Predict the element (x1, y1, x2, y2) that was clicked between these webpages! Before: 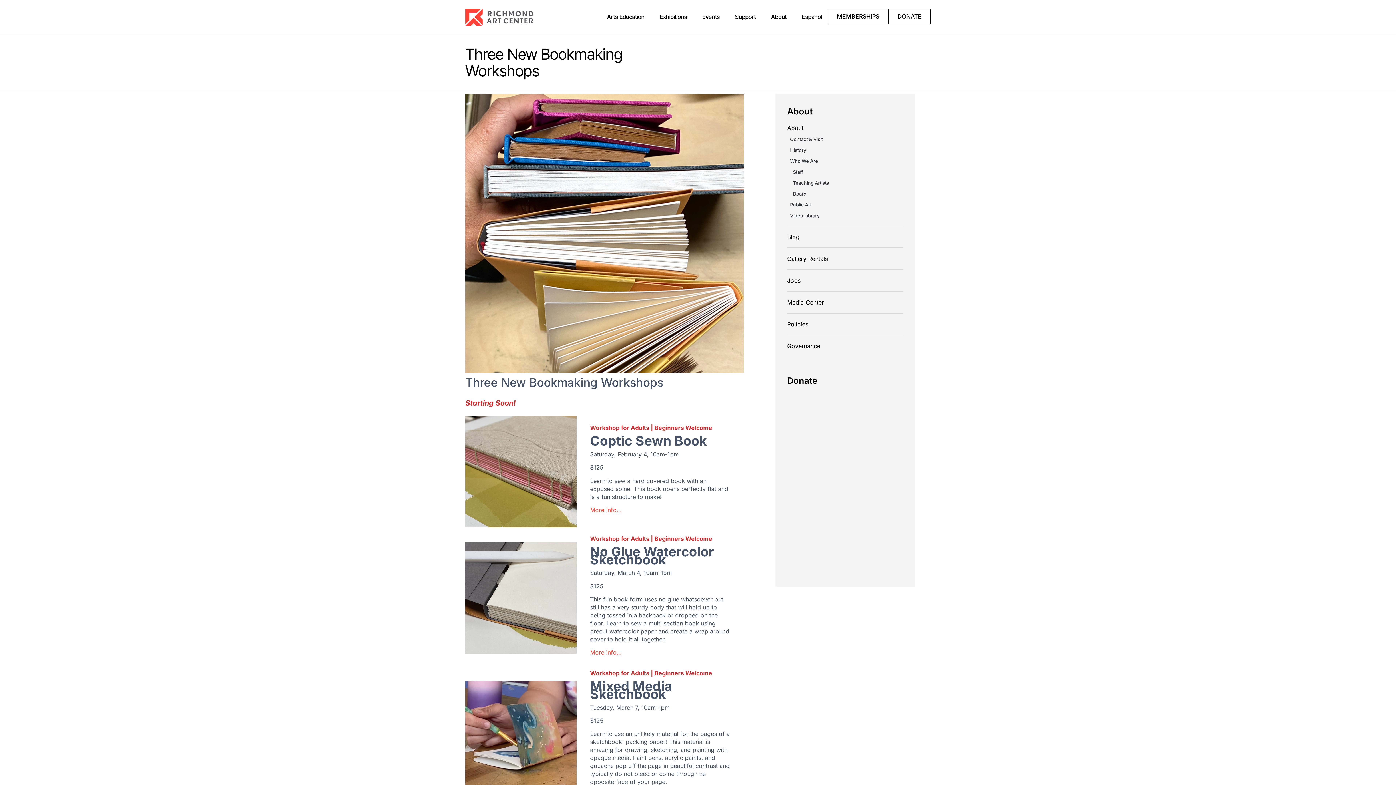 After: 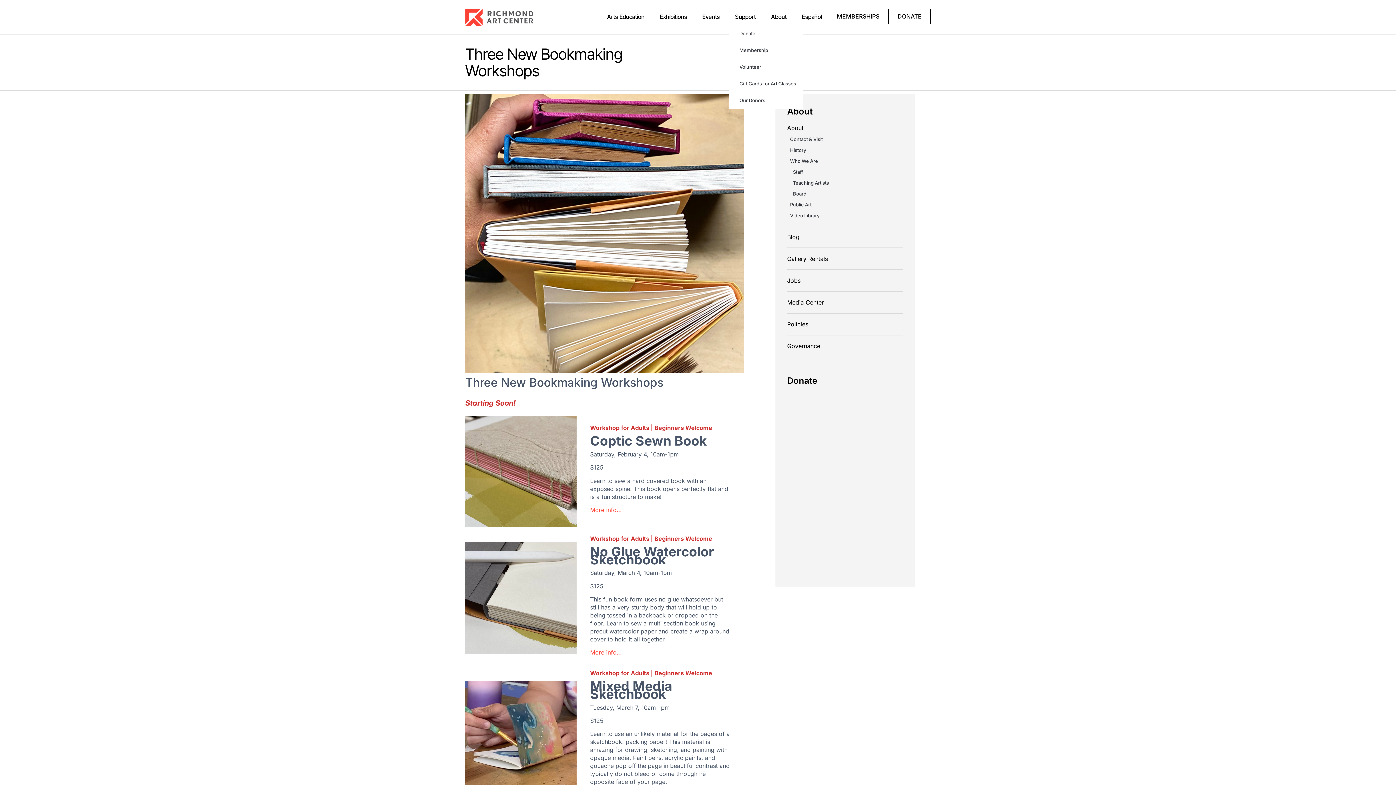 Action: bbox: (729, 8, 765, 25) label: Support